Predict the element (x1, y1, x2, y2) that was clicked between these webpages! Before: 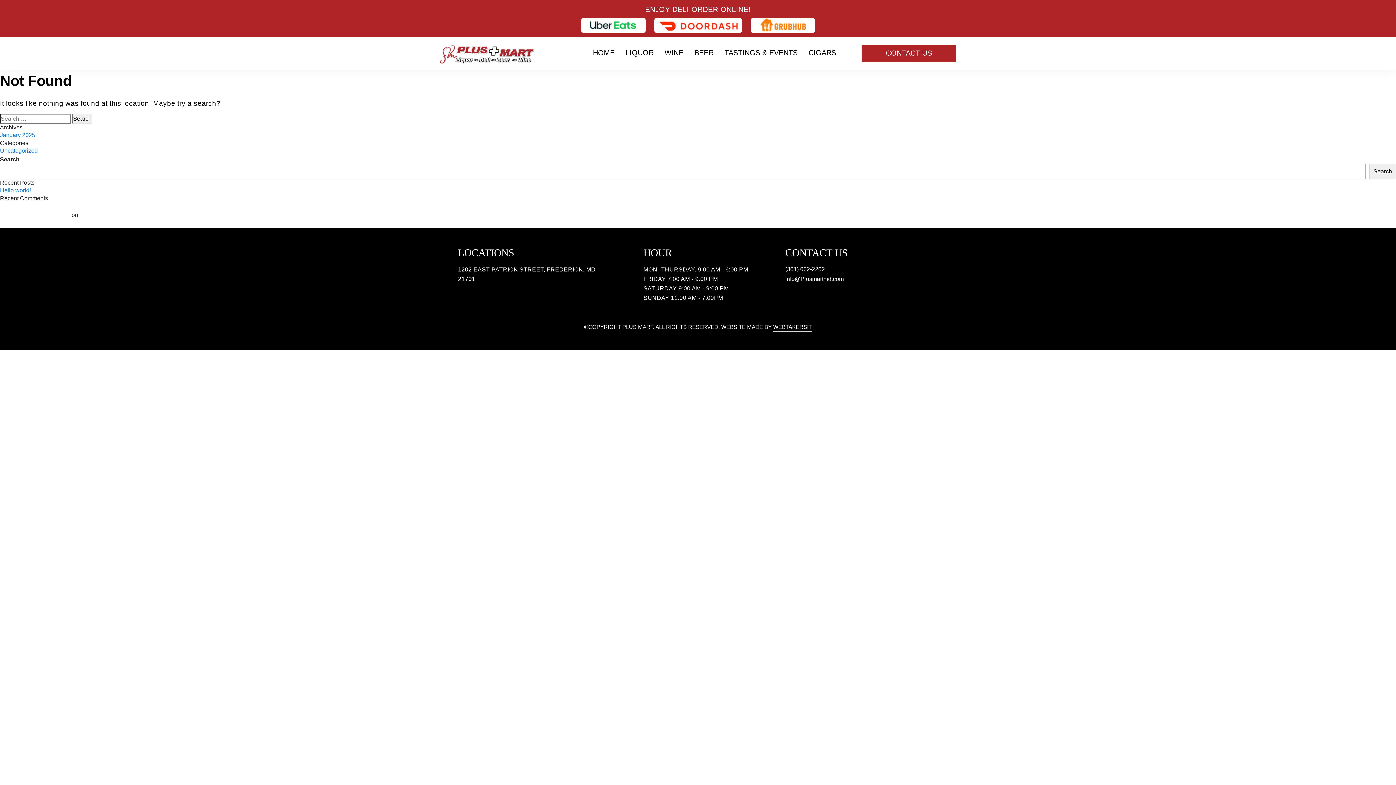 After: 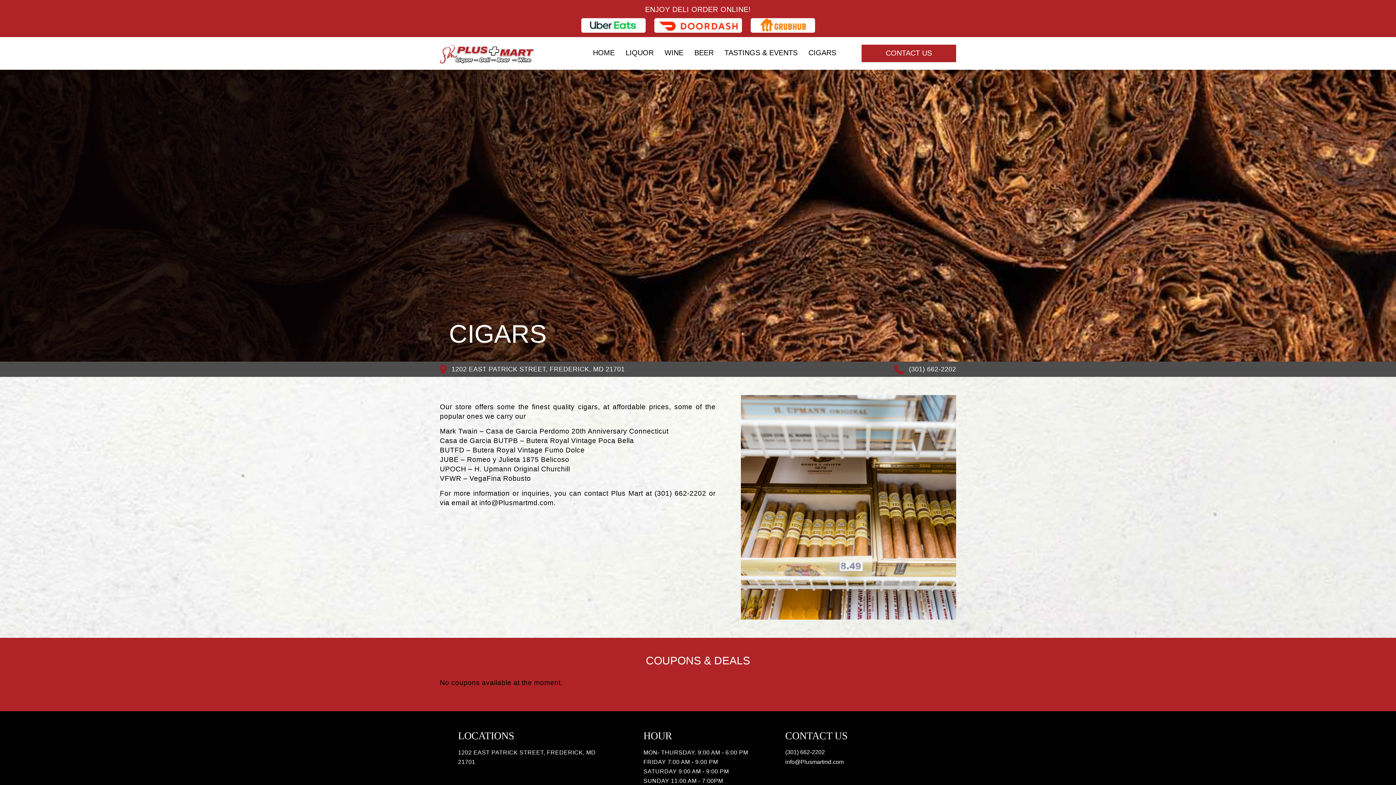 Action: label: CIGARS bbox: (808, 45, 836, 60)